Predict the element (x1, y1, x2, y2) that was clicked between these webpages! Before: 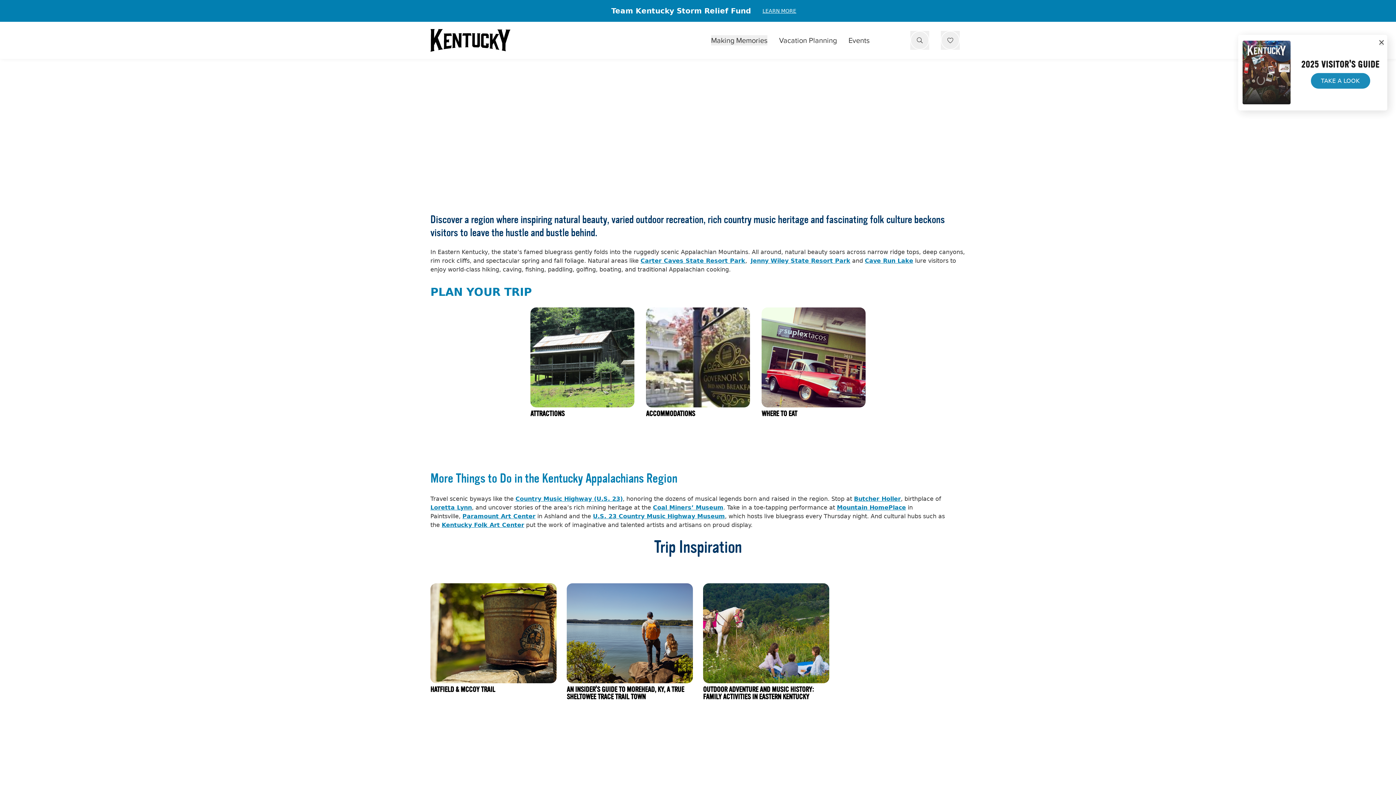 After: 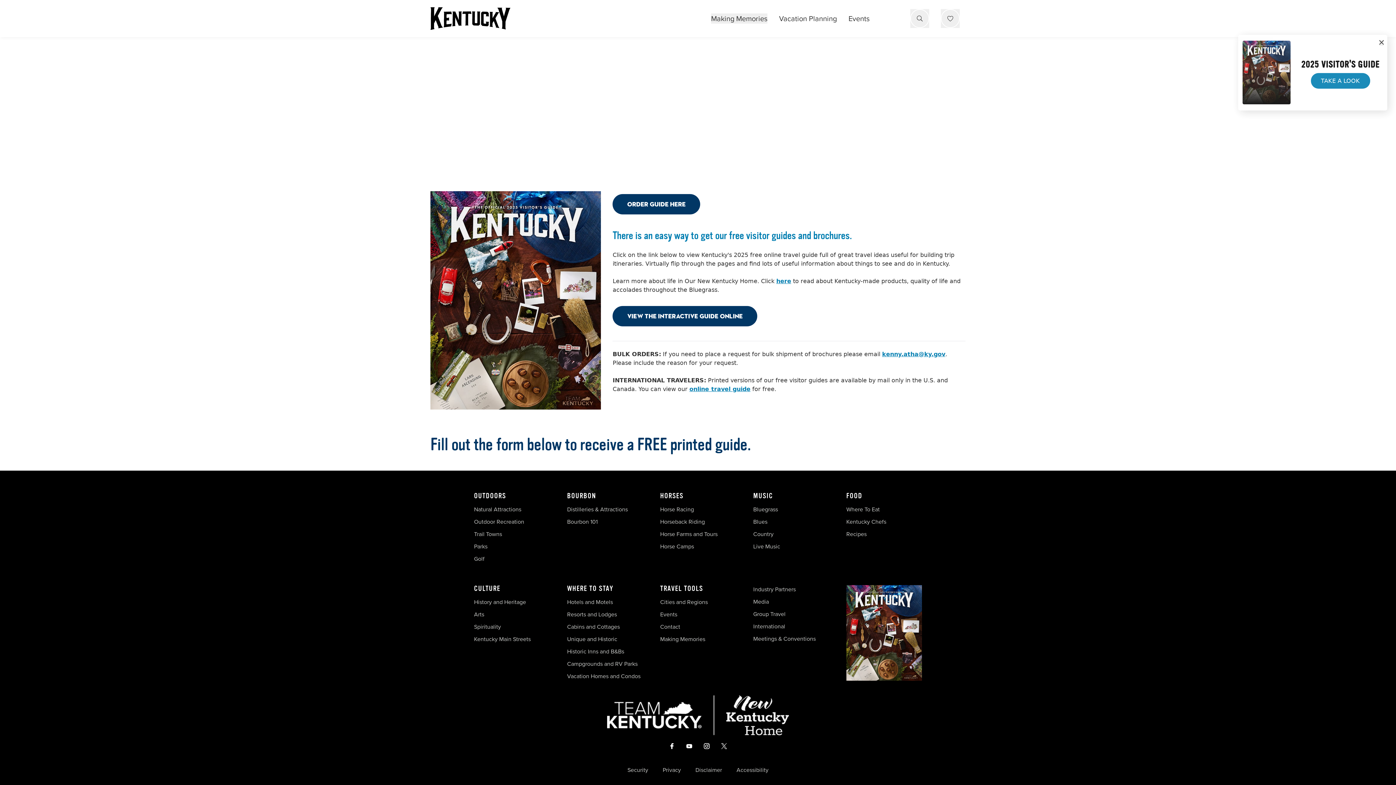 Action: label: TAKE A LOOK bbox: (1311, 72, 1370, 88)